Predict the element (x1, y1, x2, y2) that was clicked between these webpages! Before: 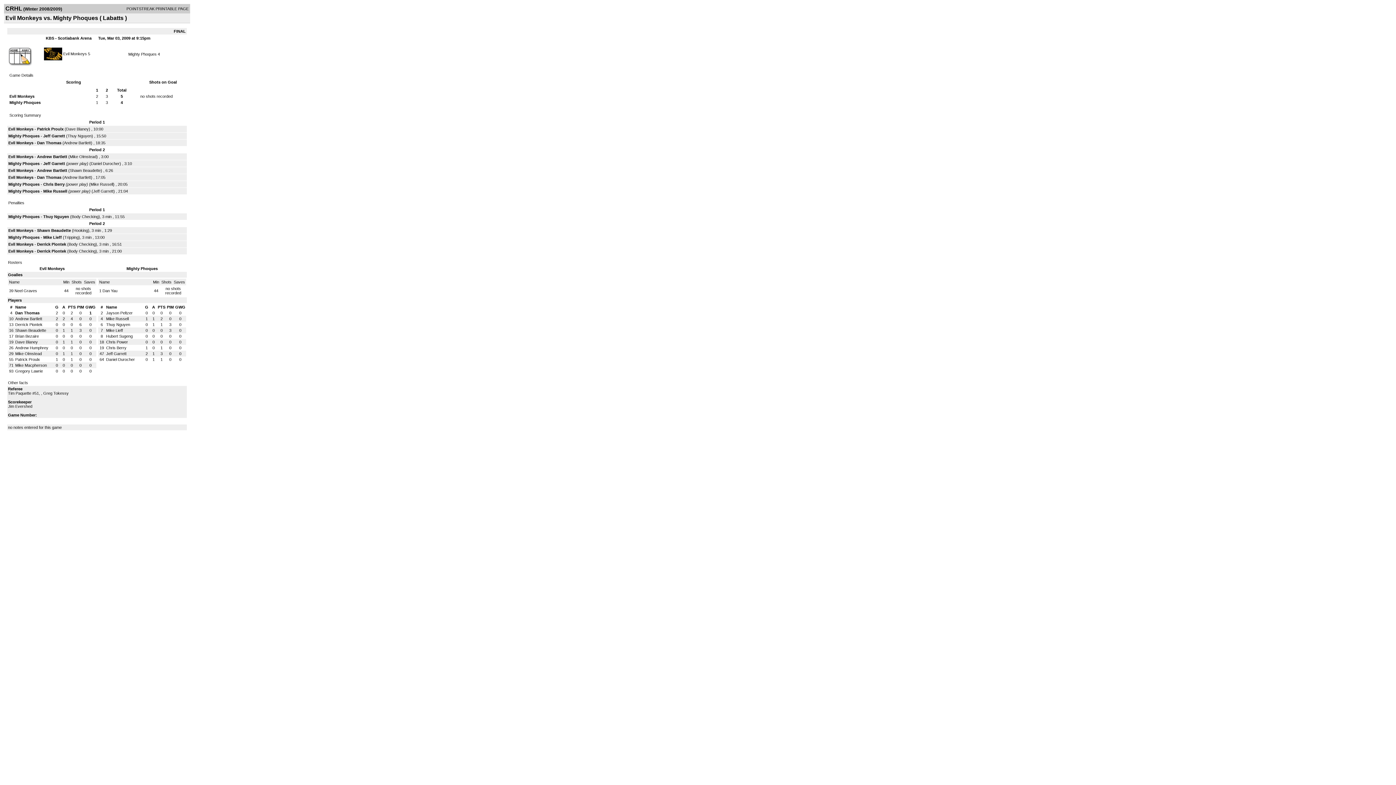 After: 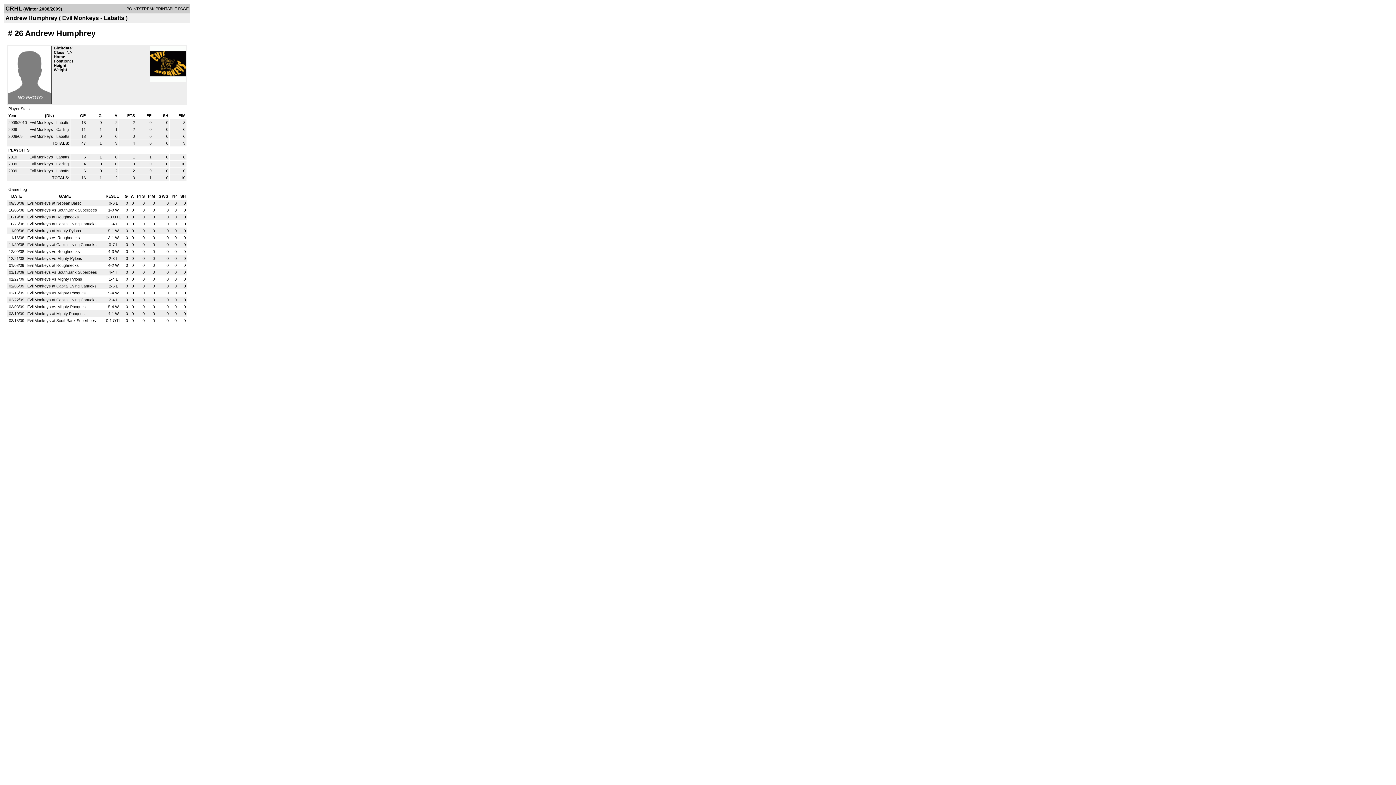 Action: bbox: (15, 345, 48, 350) label: Andrew Humphrey